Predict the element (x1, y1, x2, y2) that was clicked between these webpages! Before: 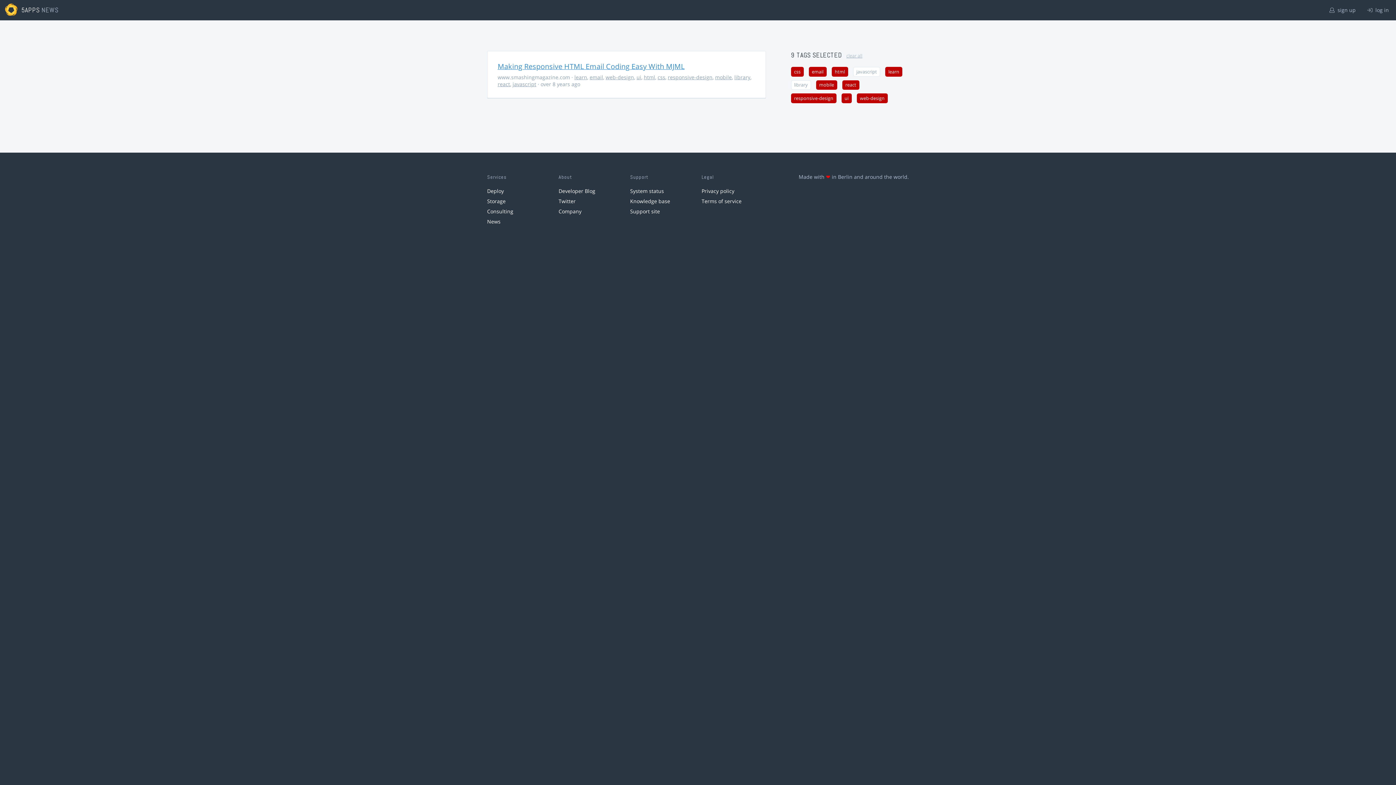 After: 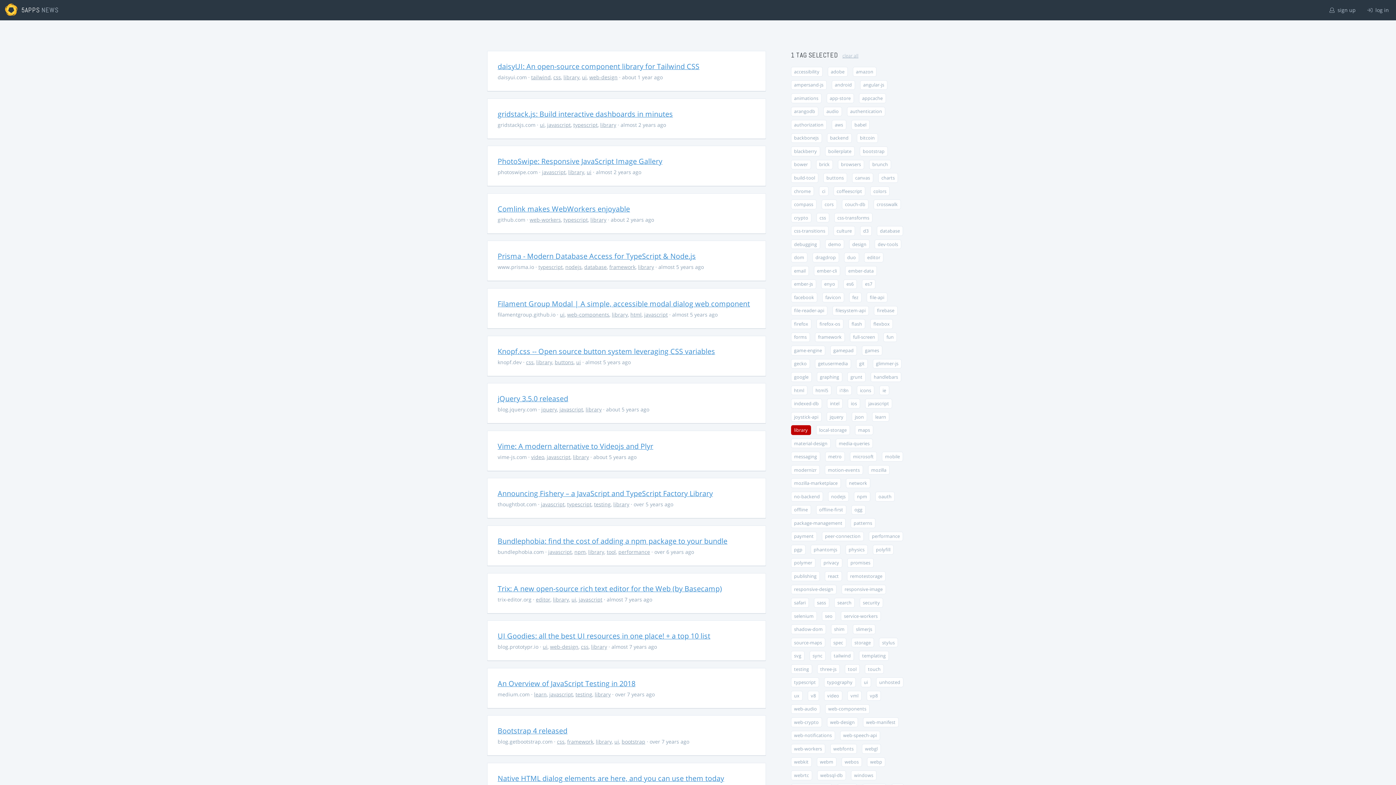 Action: bbox: (734, 73, 750, 80) label: library